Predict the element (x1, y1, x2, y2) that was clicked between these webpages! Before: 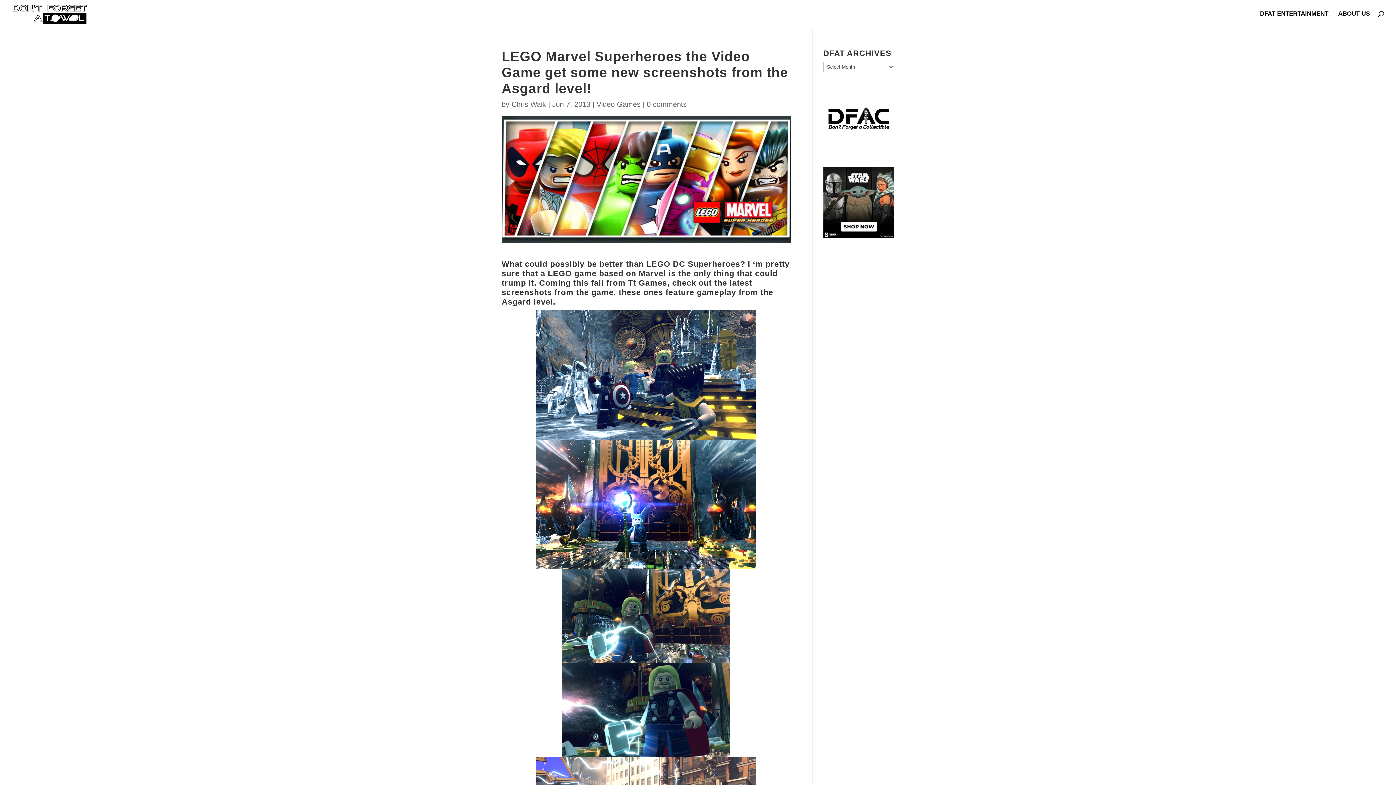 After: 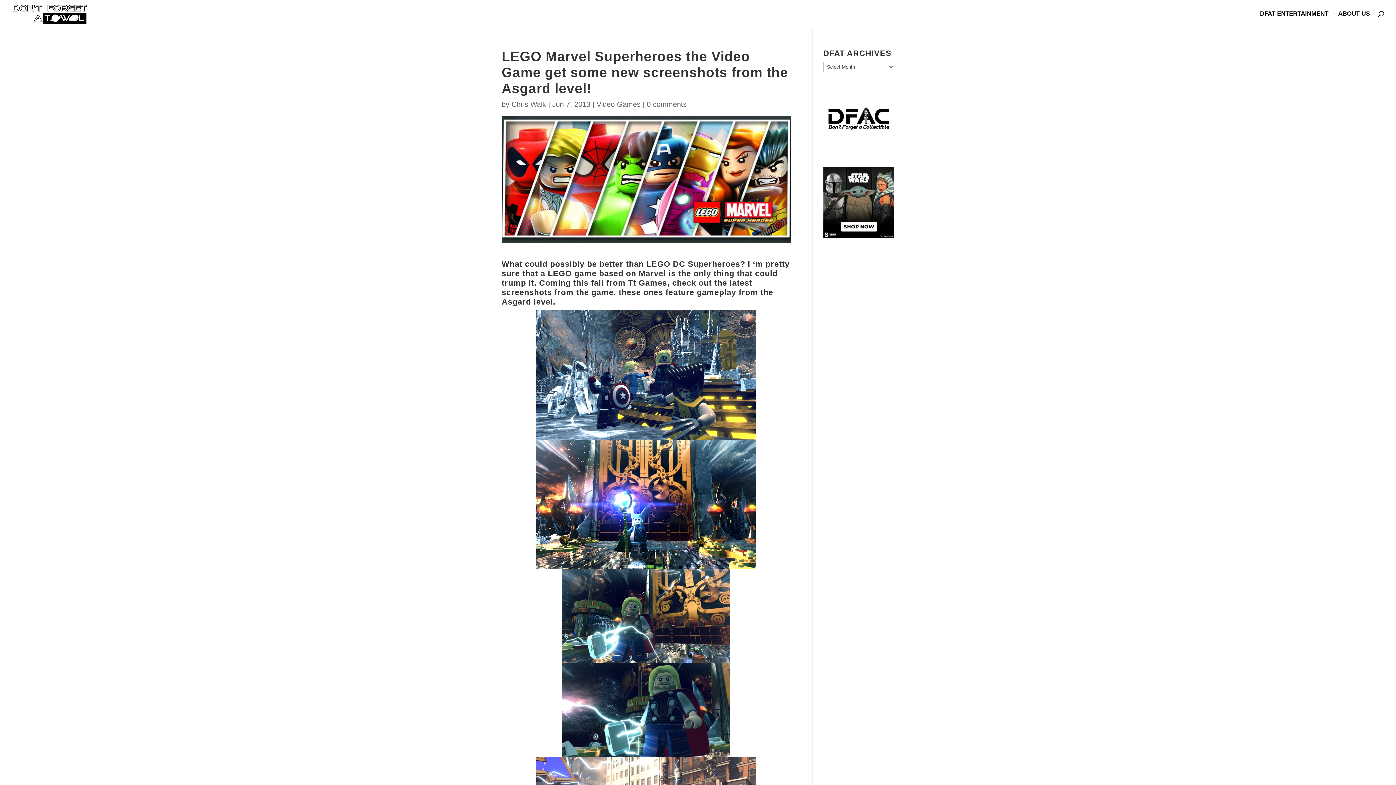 Action: bbox: (823, 232, 894, 239)